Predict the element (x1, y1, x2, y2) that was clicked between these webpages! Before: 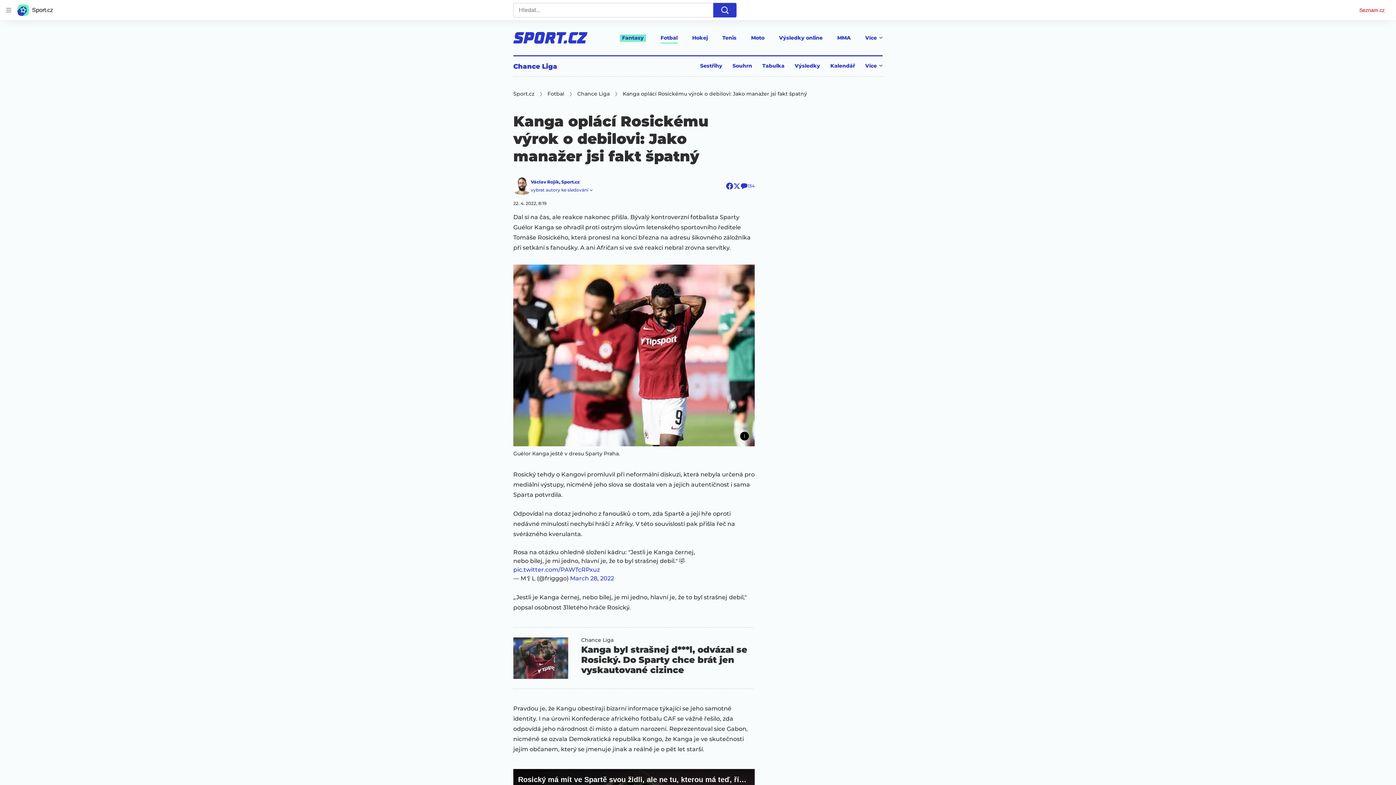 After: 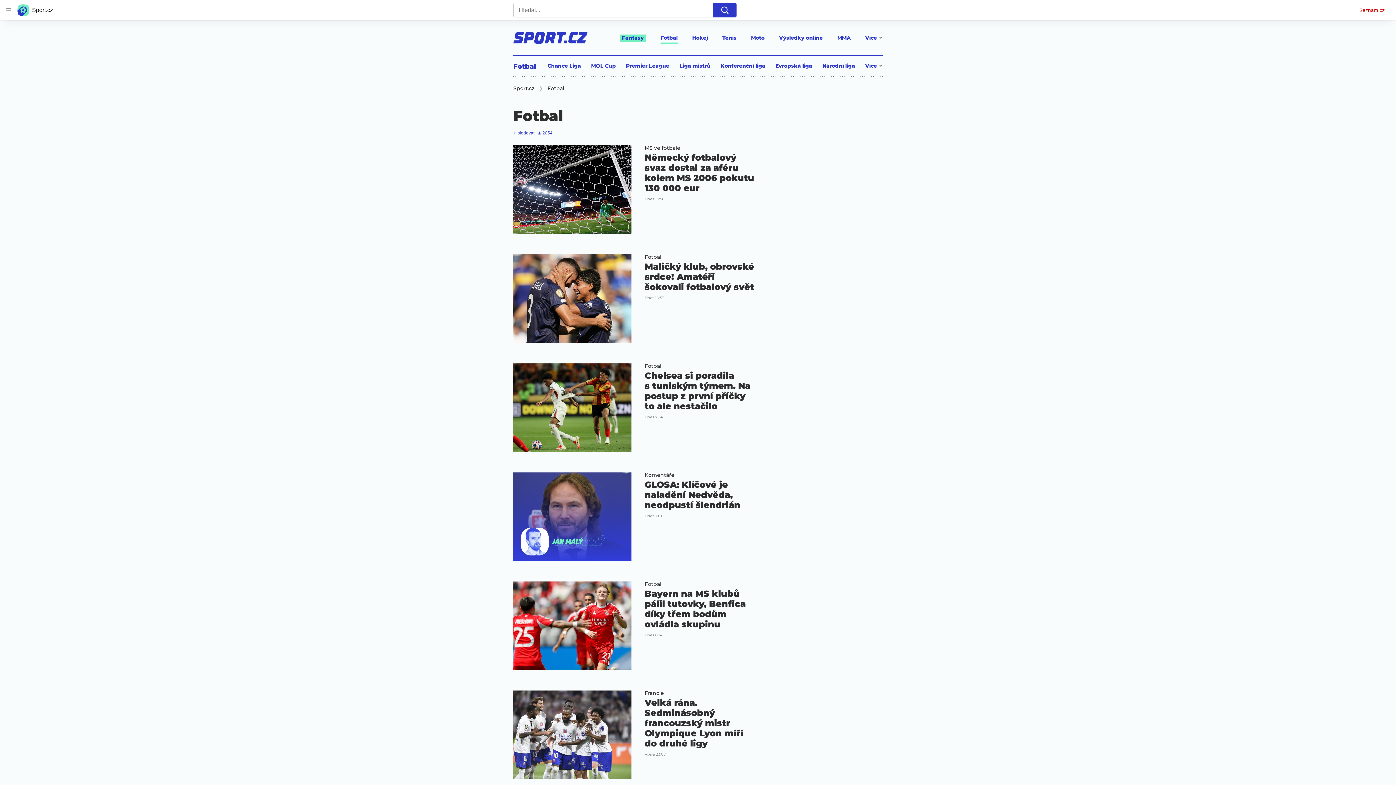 Action: label: Fotbal bbox: (660, 34, 677, 43)